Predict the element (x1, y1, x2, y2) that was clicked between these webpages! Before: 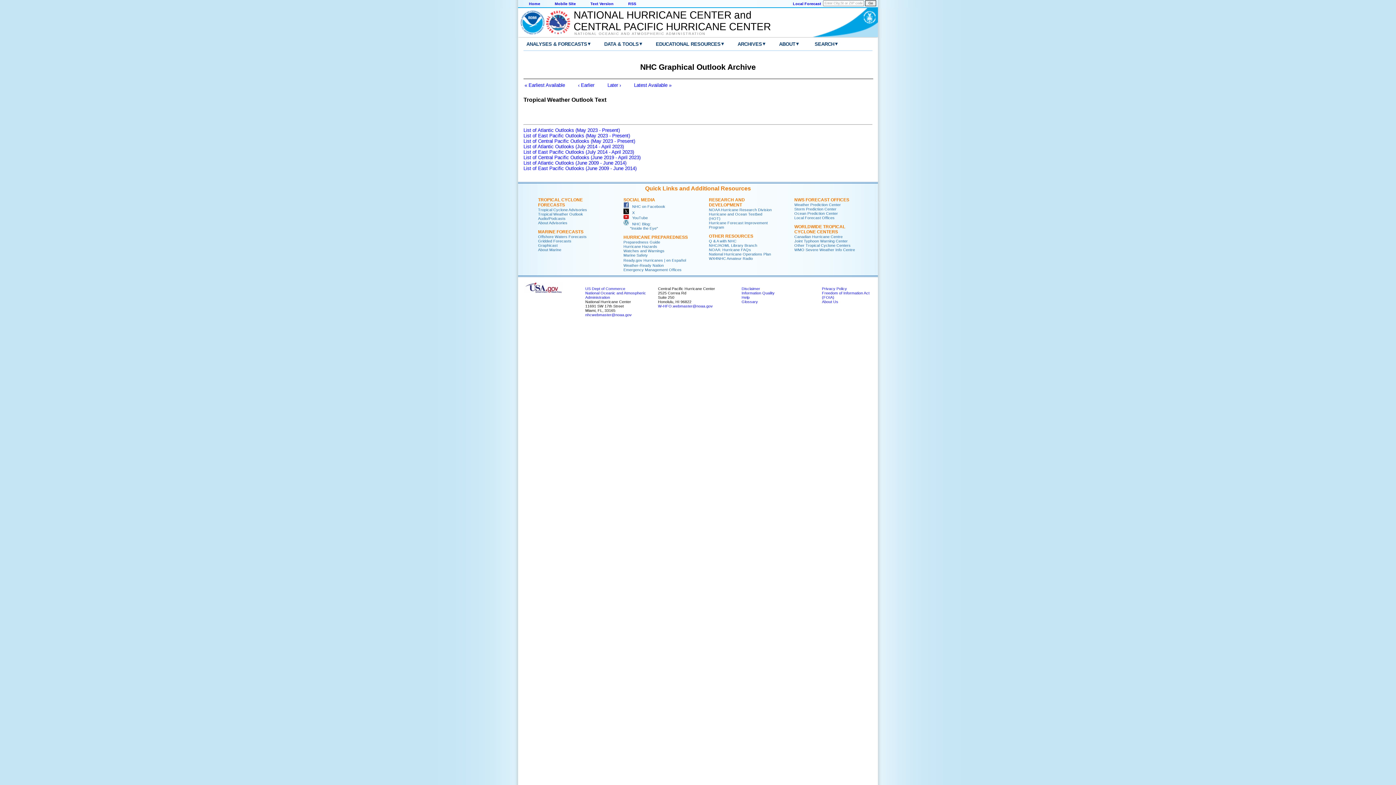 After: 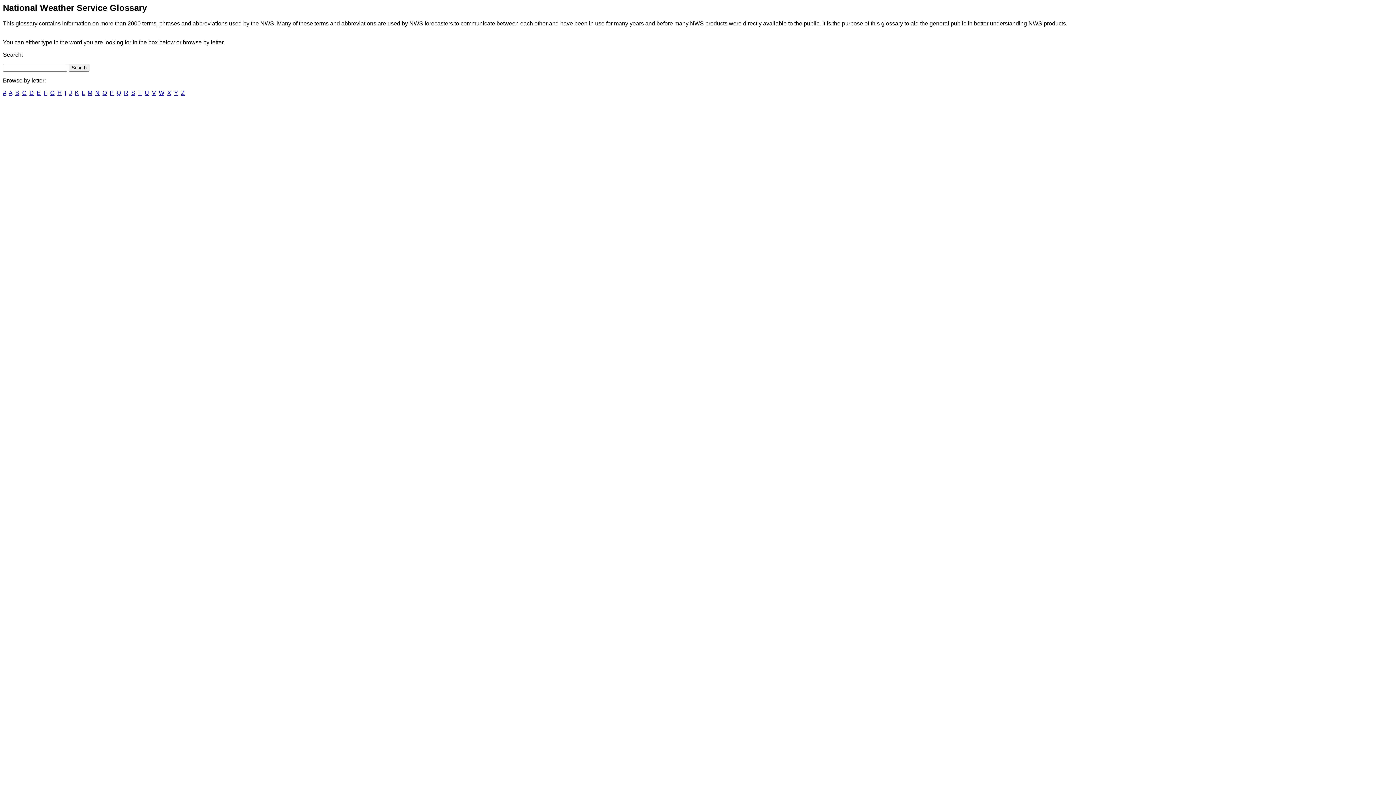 Action: bbox: (741, 299, 758, 303) label: Glossary